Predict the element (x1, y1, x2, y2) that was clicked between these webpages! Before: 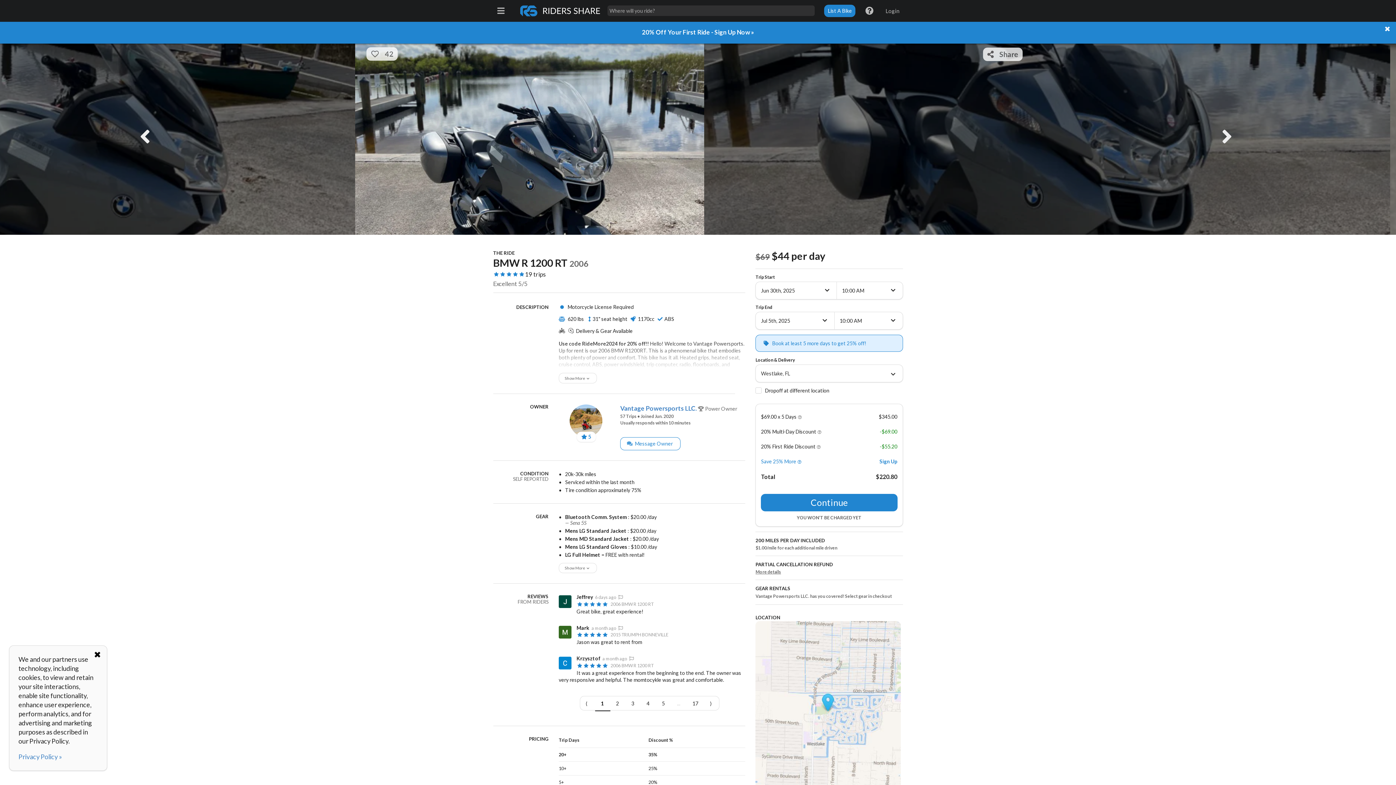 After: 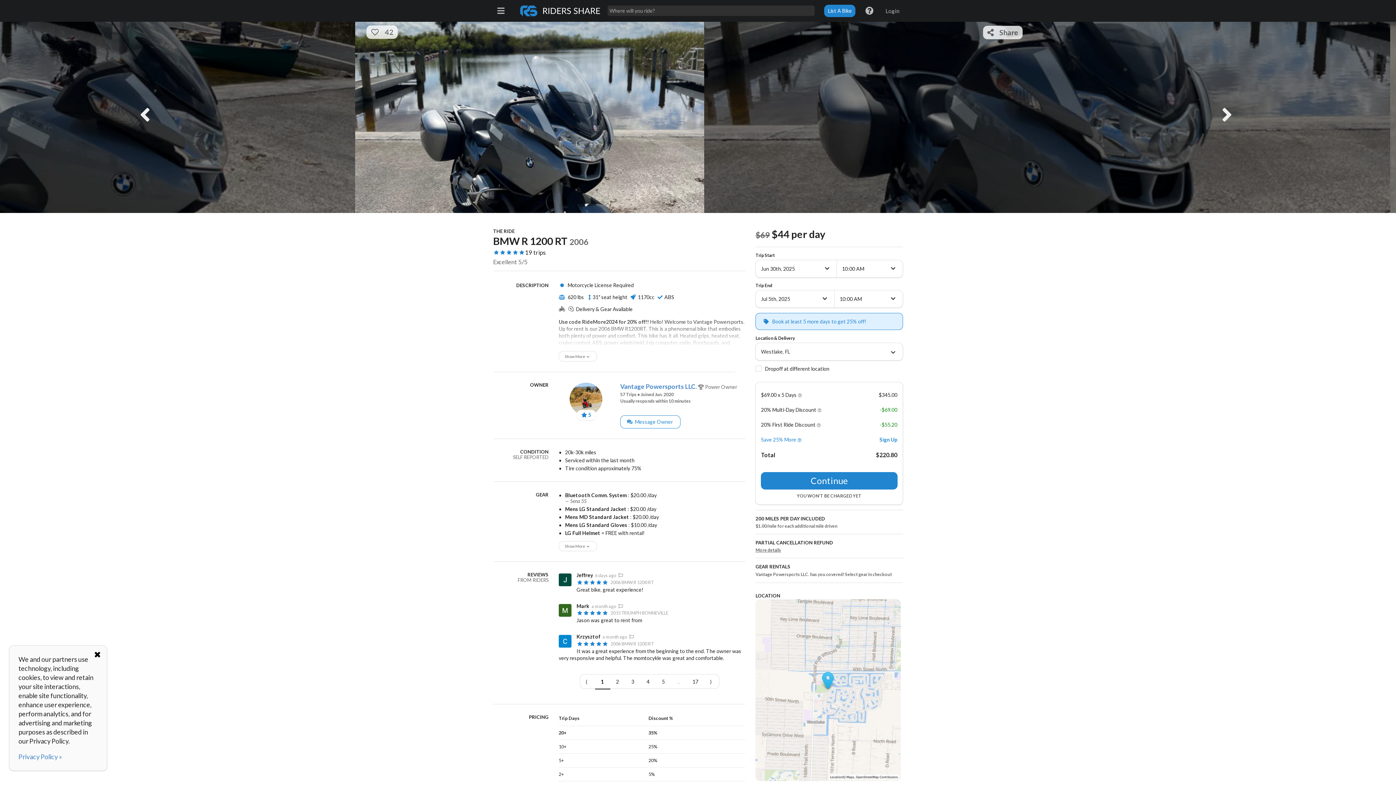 Action: bbox: (1384, 25, 1392, 32)